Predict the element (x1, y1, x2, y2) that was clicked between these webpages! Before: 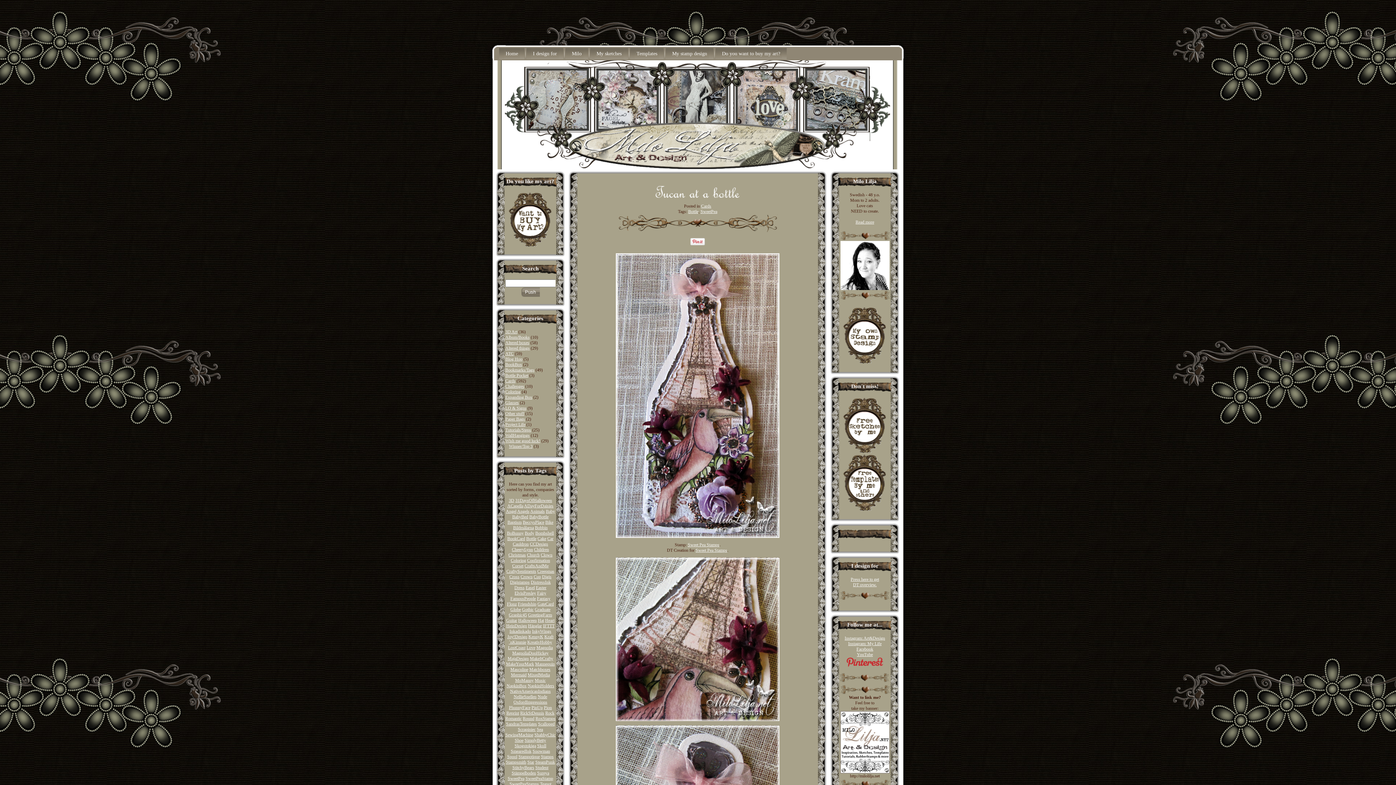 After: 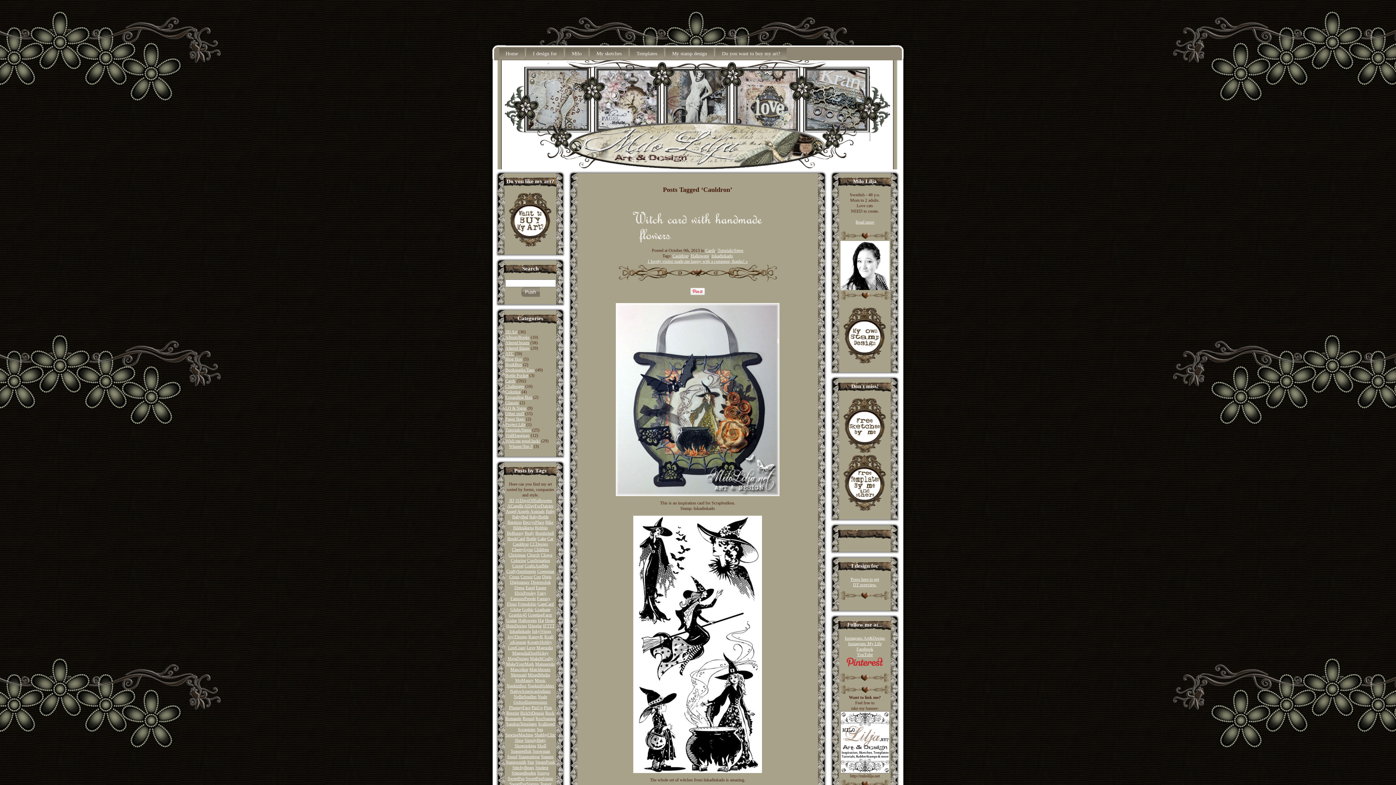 Action: label: Cauldron bbox: (512, 541, 528, 546)